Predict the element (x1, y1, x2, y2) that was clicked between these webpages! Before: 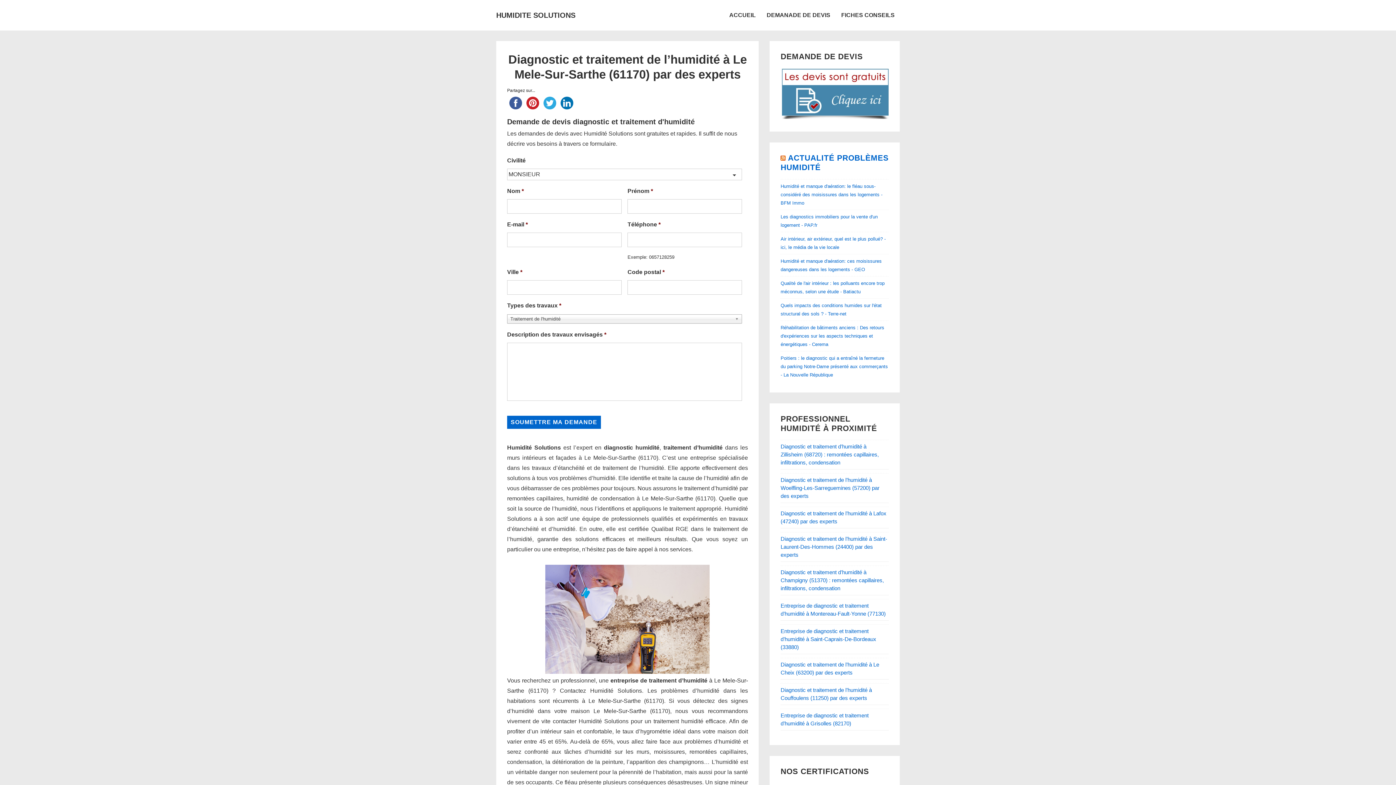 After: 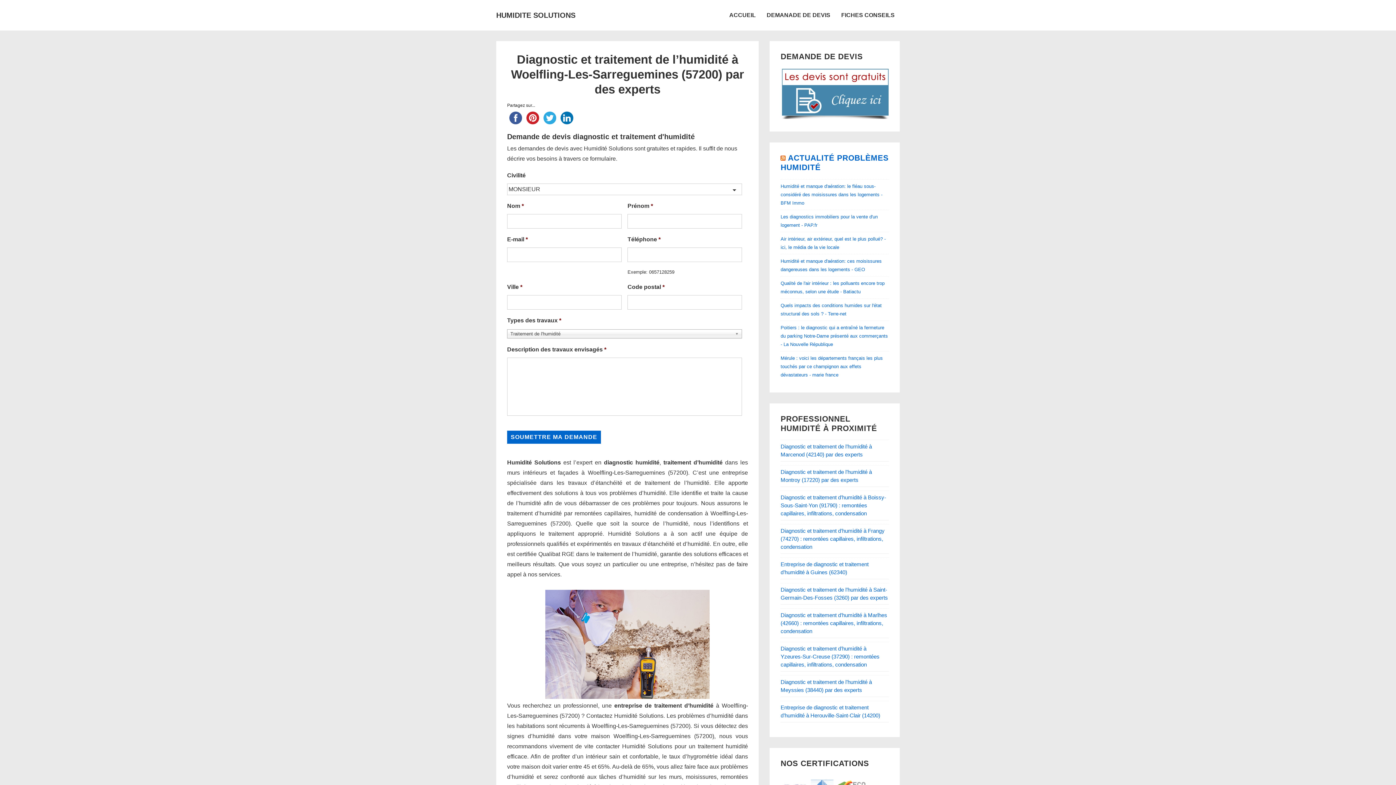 Action: bbox: (780, 477, 879, 499) label: Diagnostic et traitement de l’humidité à Woelfling-Les-Sarreguemines (57200) par des experts